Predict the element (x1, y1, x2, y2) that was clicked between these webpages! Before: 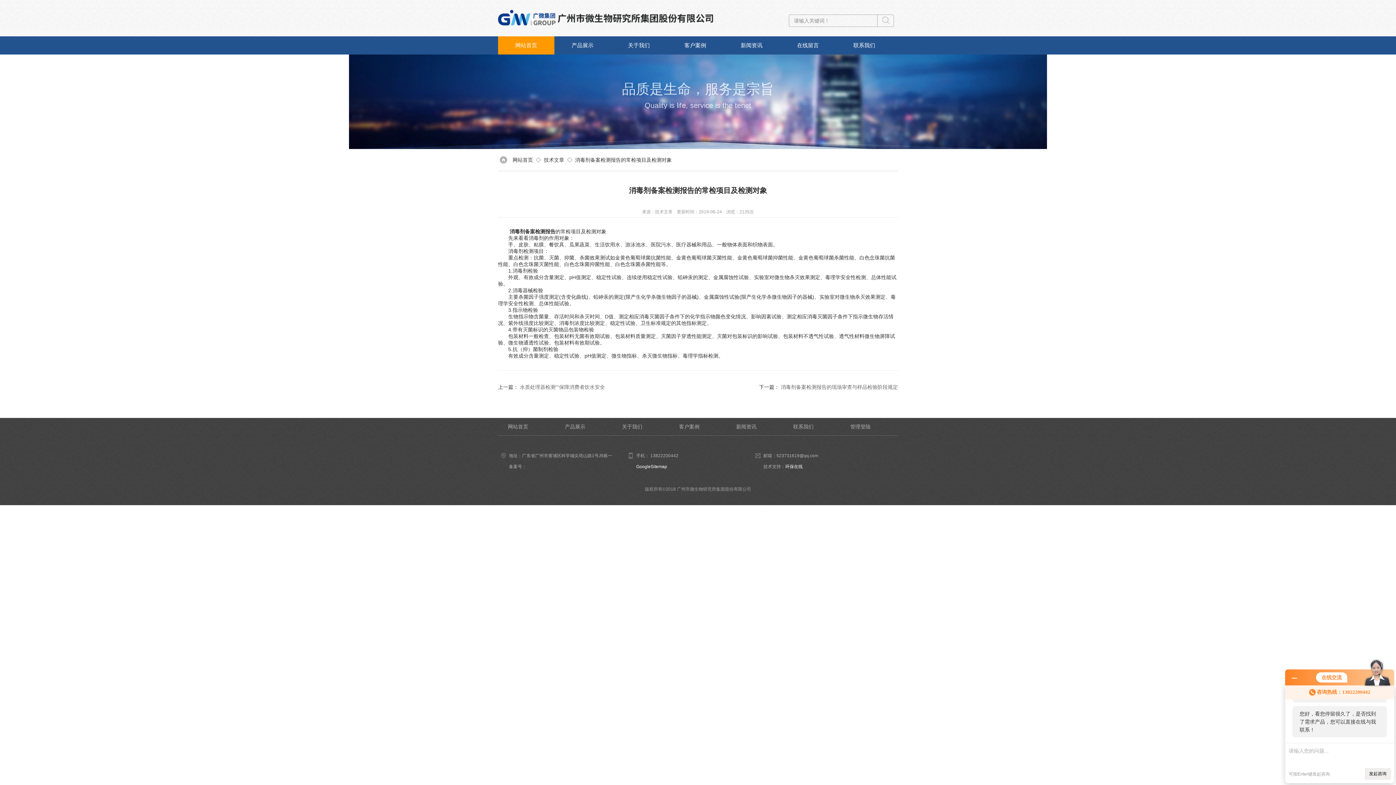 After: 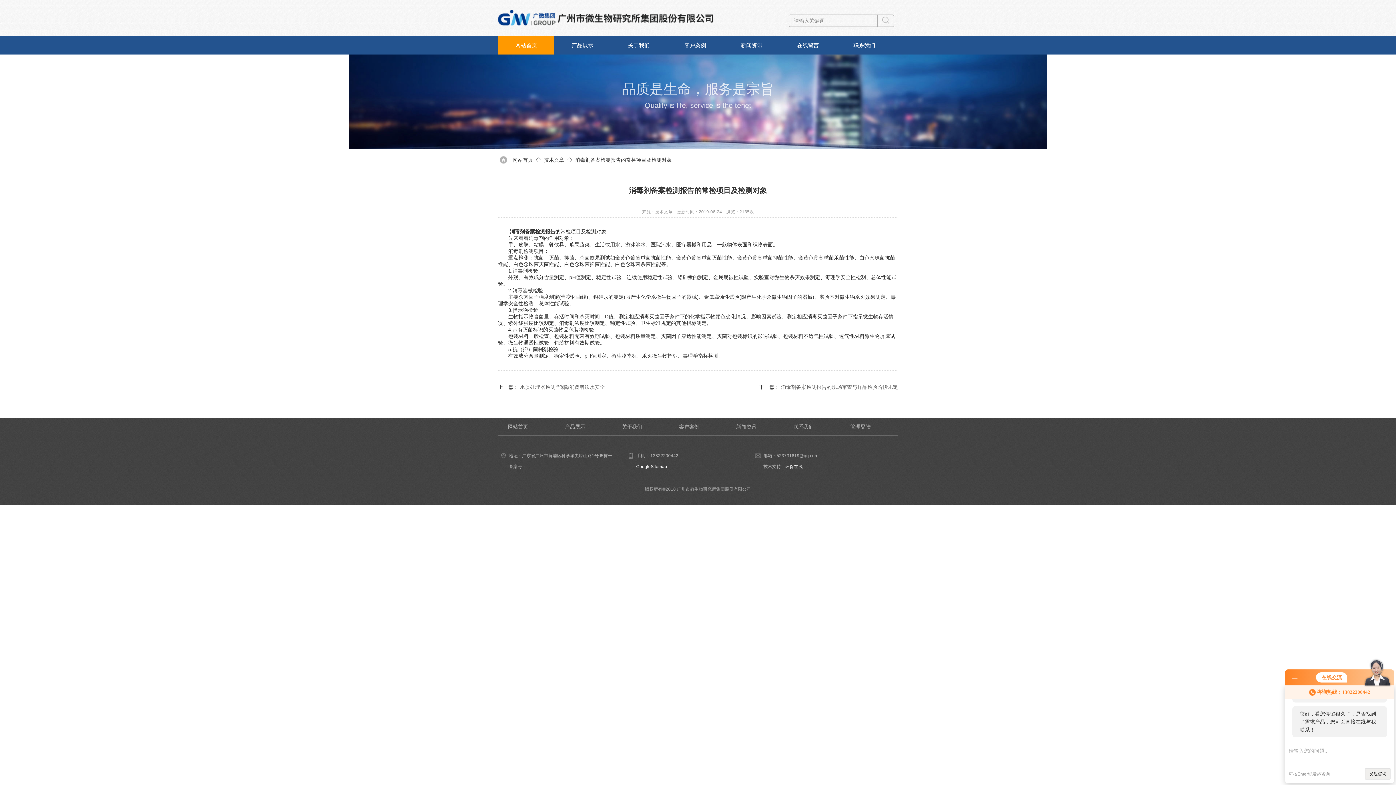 Action: bbox: (785, 464, 802, 469) label: 环保在线